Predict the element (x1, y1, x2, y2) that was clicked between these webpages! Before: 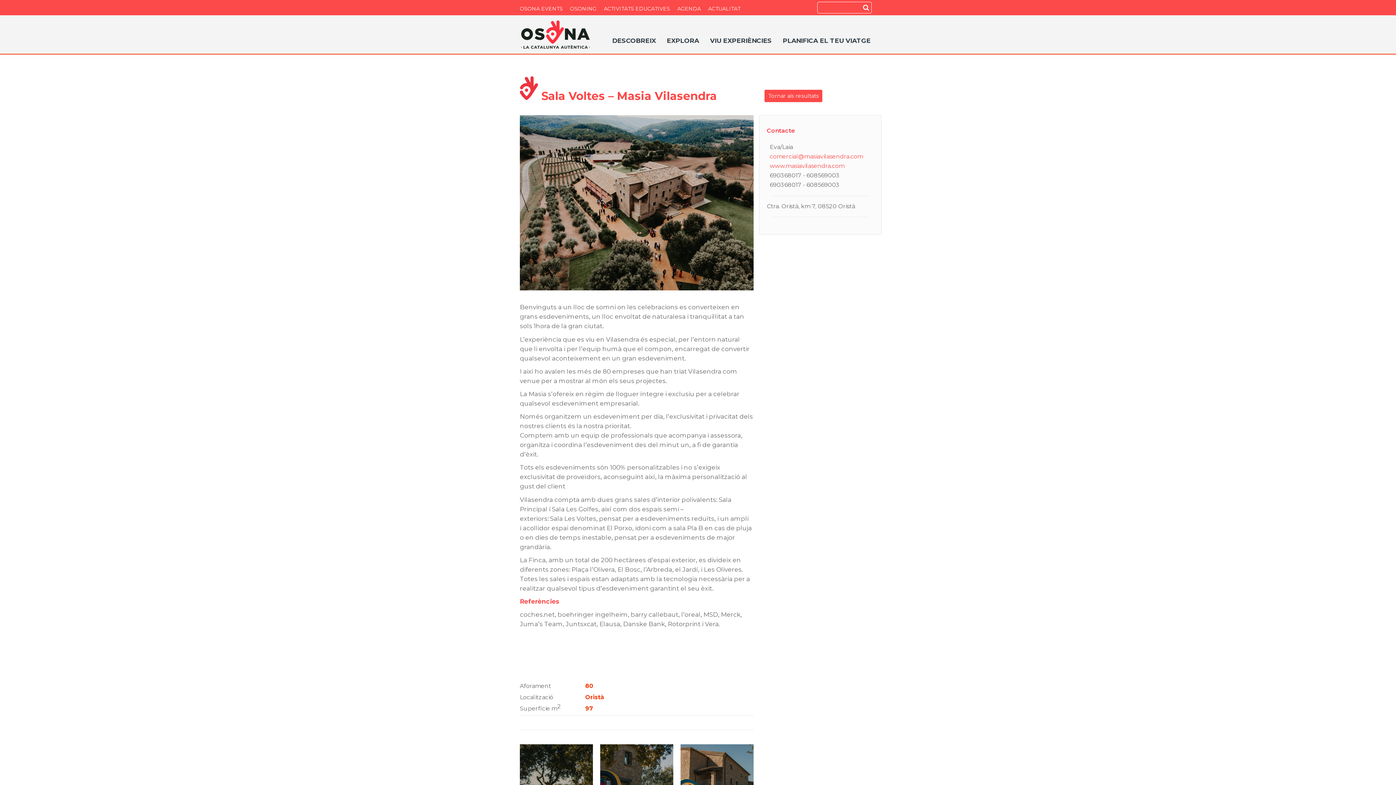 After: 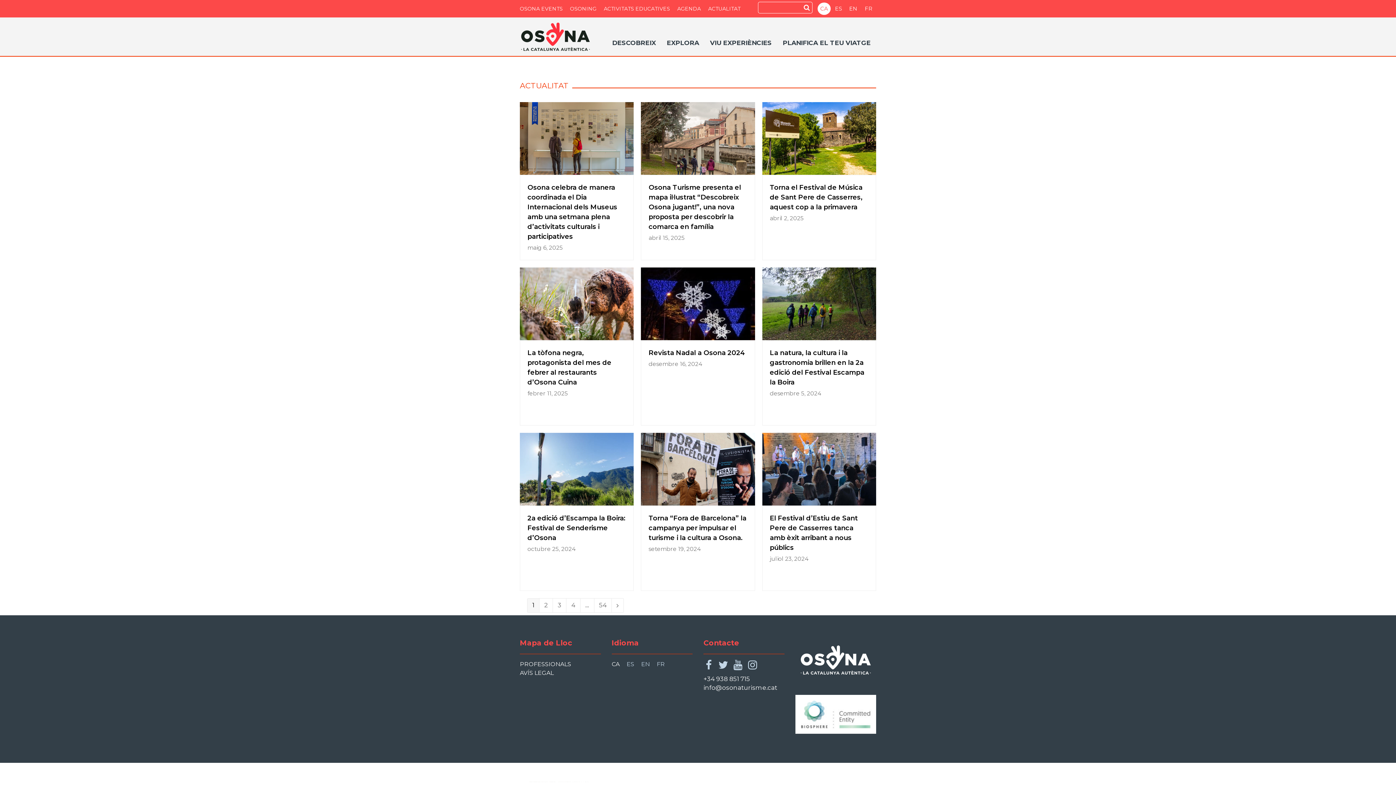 Action: label: ACTUALITAT bbox: (708, 5, 740, 12)